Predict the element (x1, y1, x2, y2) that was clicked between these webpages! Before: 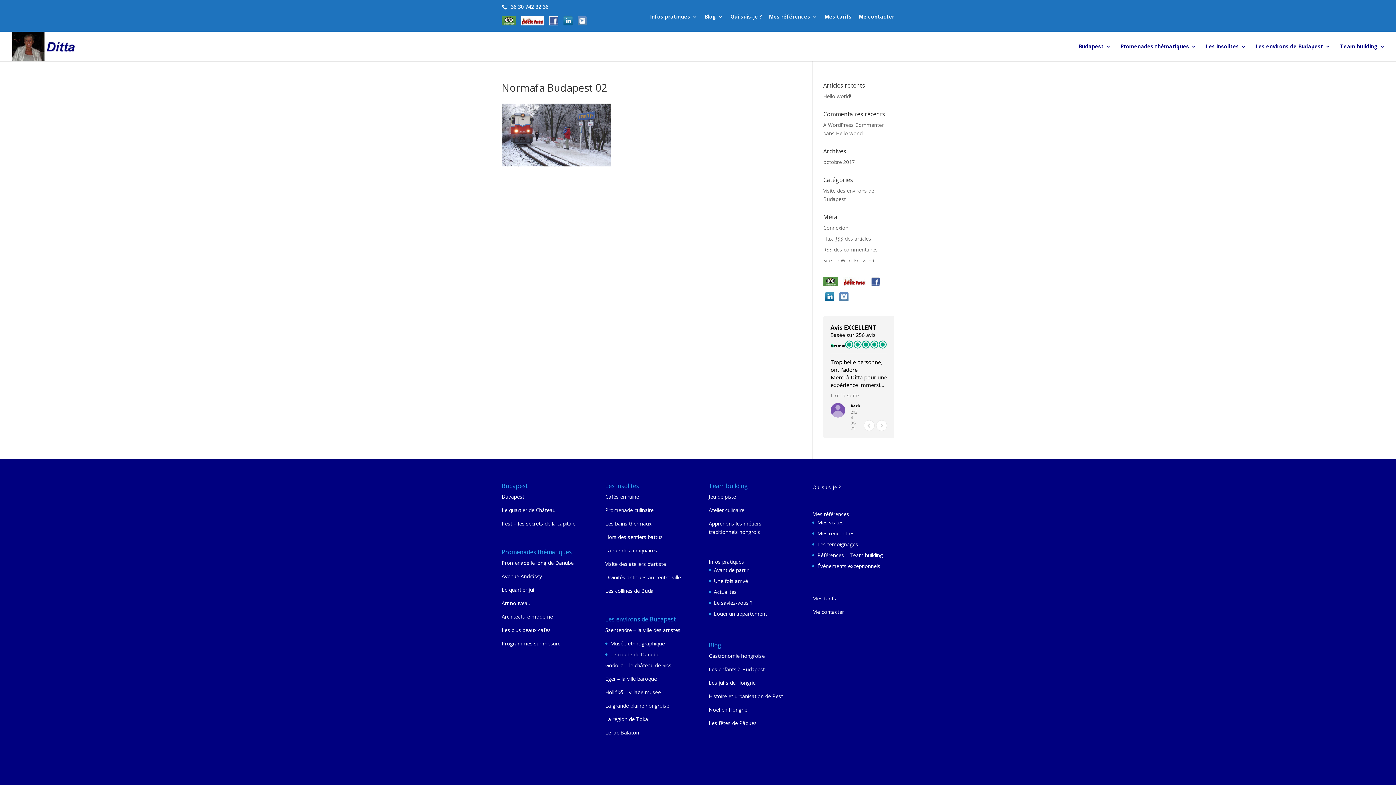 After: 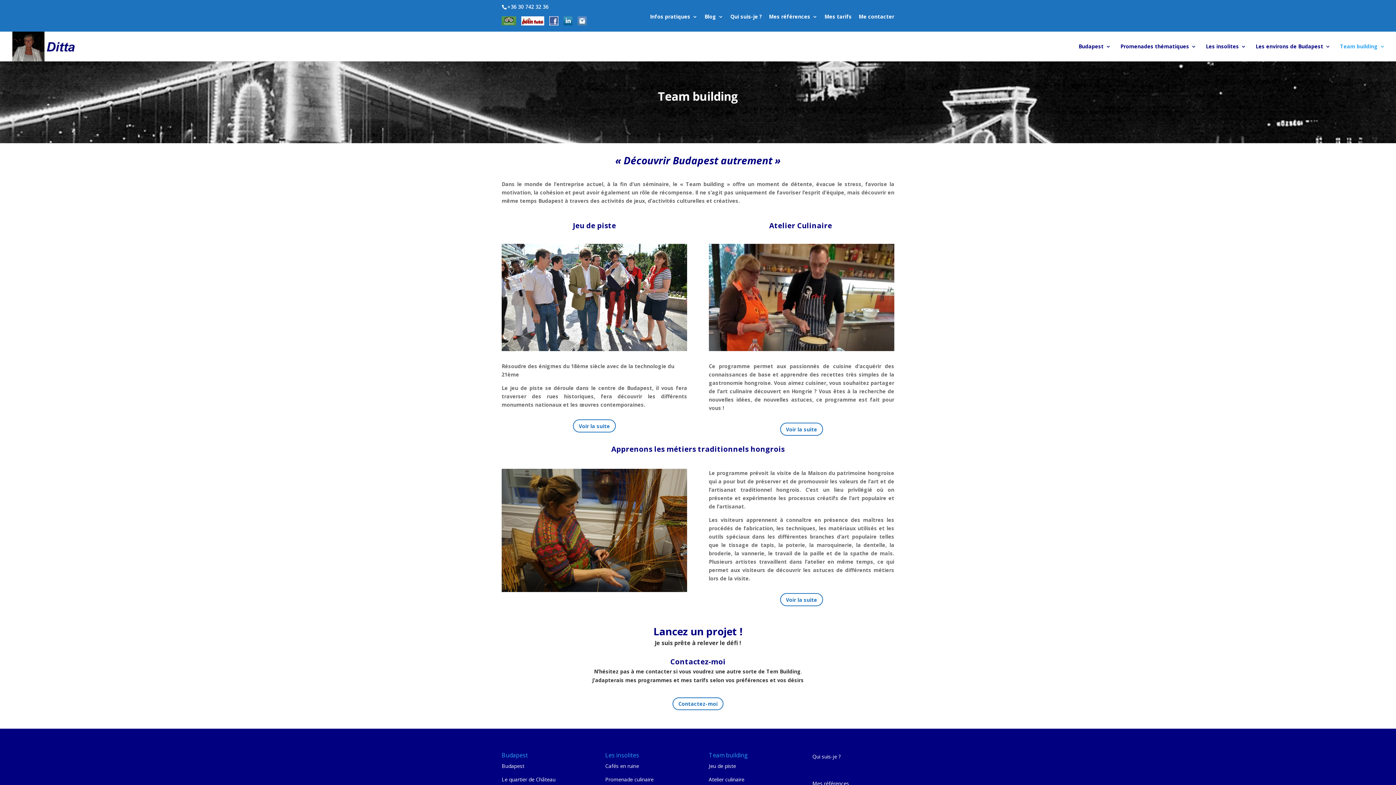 Action: bbox: (1340, 44, 1385, 61) label: Team building